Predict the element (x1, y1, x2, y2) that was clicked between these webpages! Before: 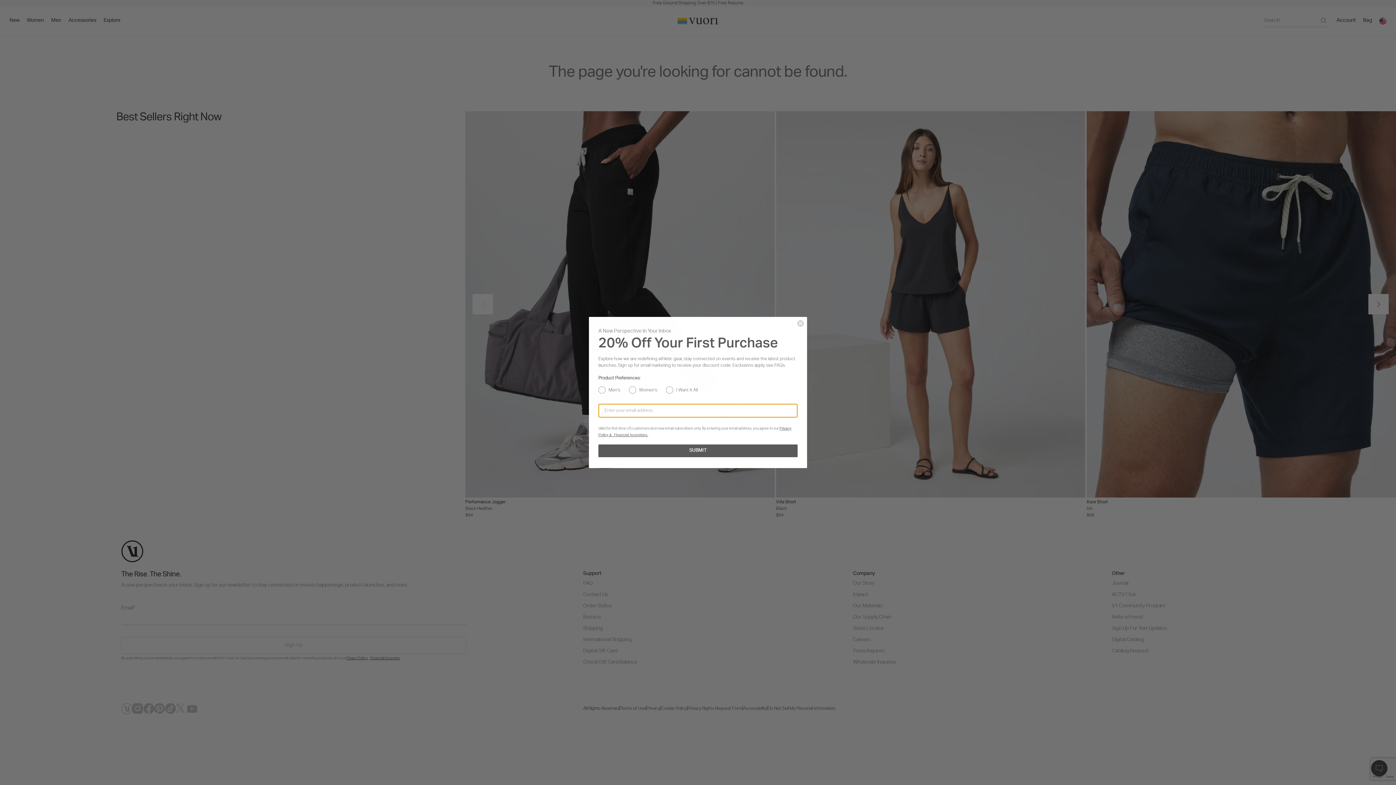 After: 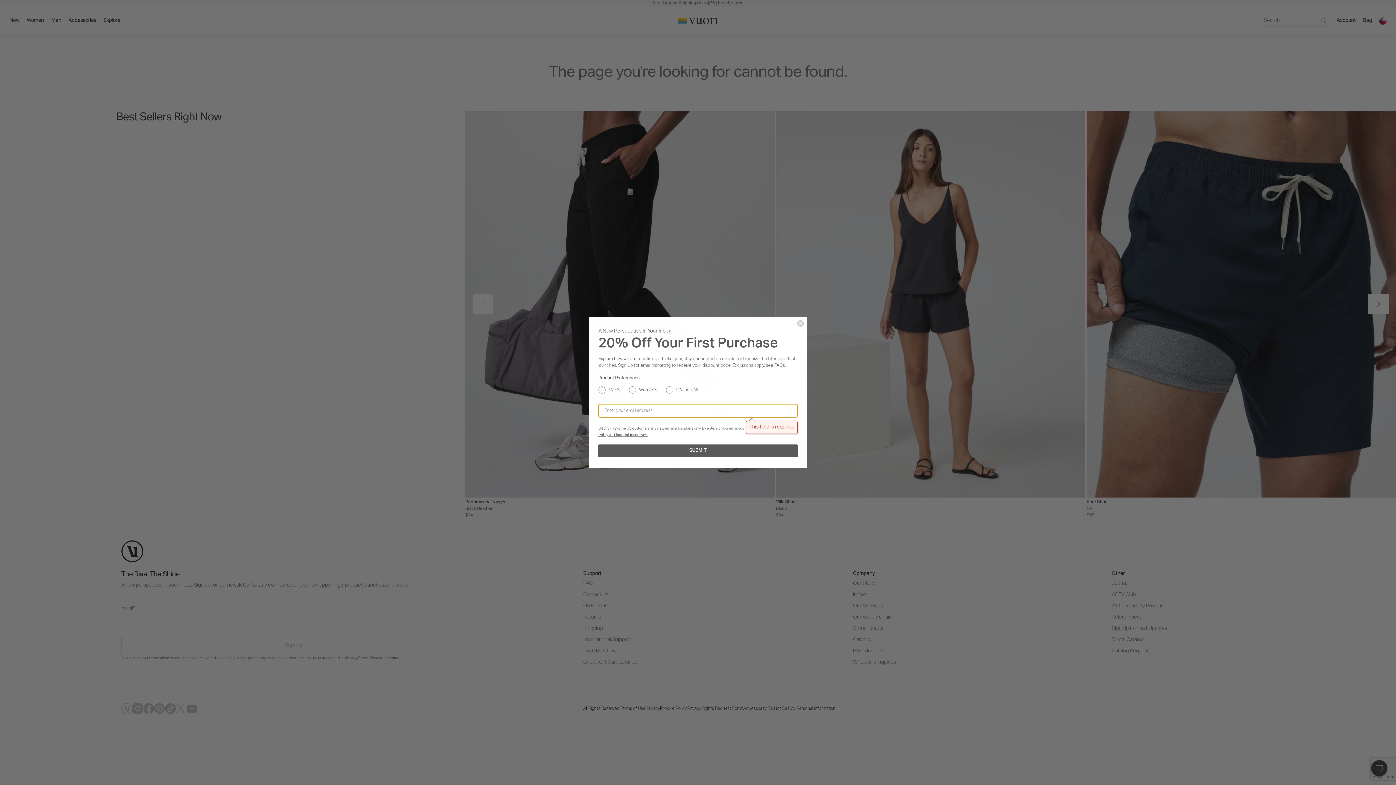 Action: label: SUBMIT bbox: (598, 444, 797, 457)